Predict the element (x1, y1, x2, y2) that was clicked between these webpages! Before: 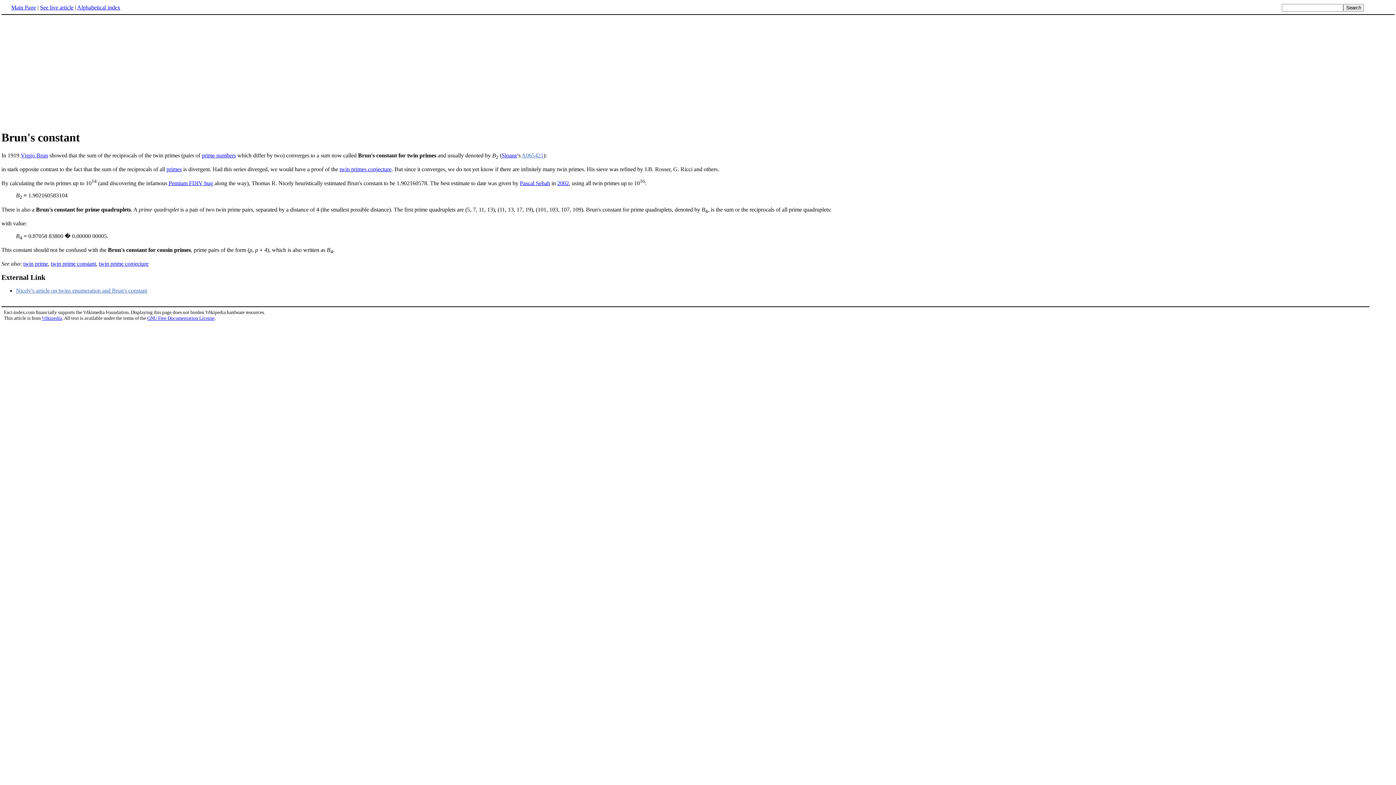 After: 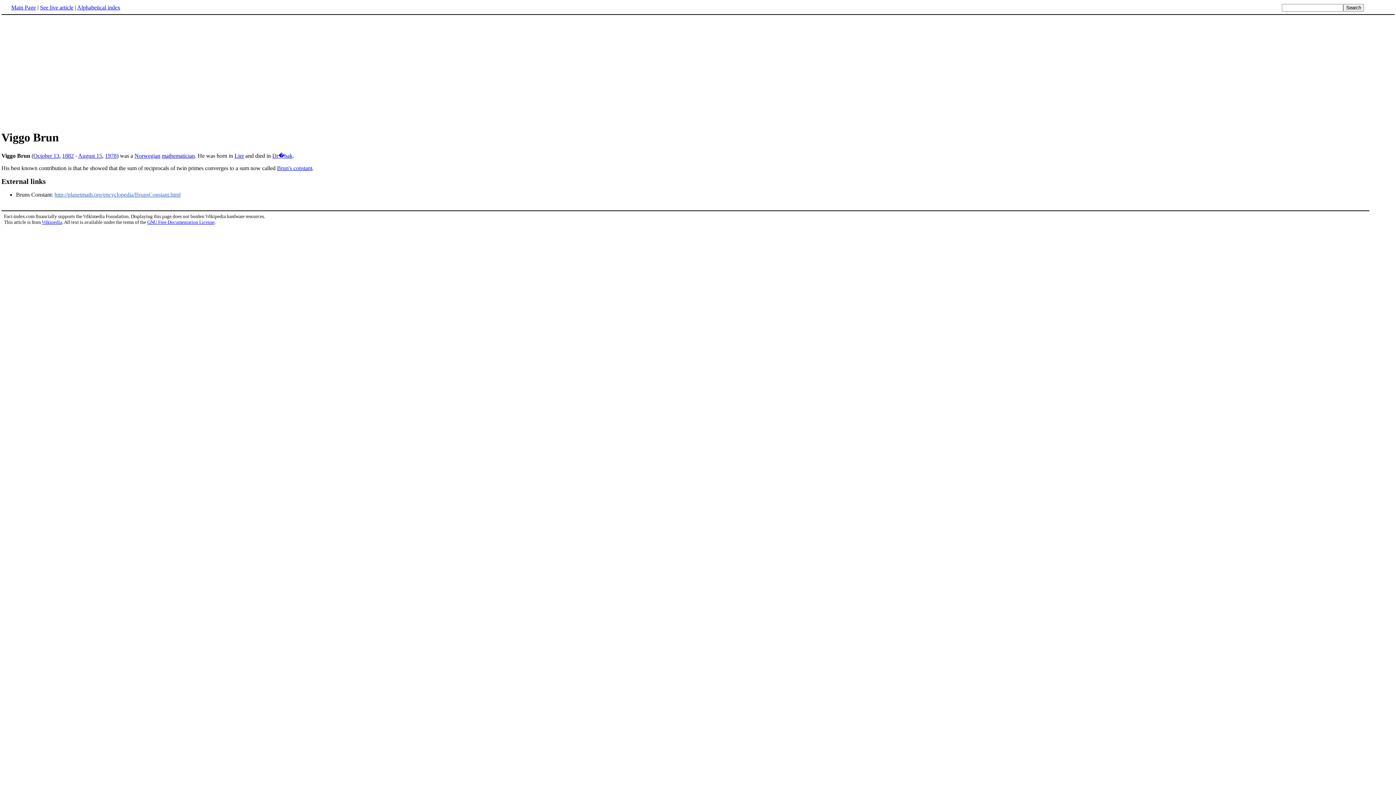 Action: bbox: (20, 152, 48, 158) label: Viggo Brun